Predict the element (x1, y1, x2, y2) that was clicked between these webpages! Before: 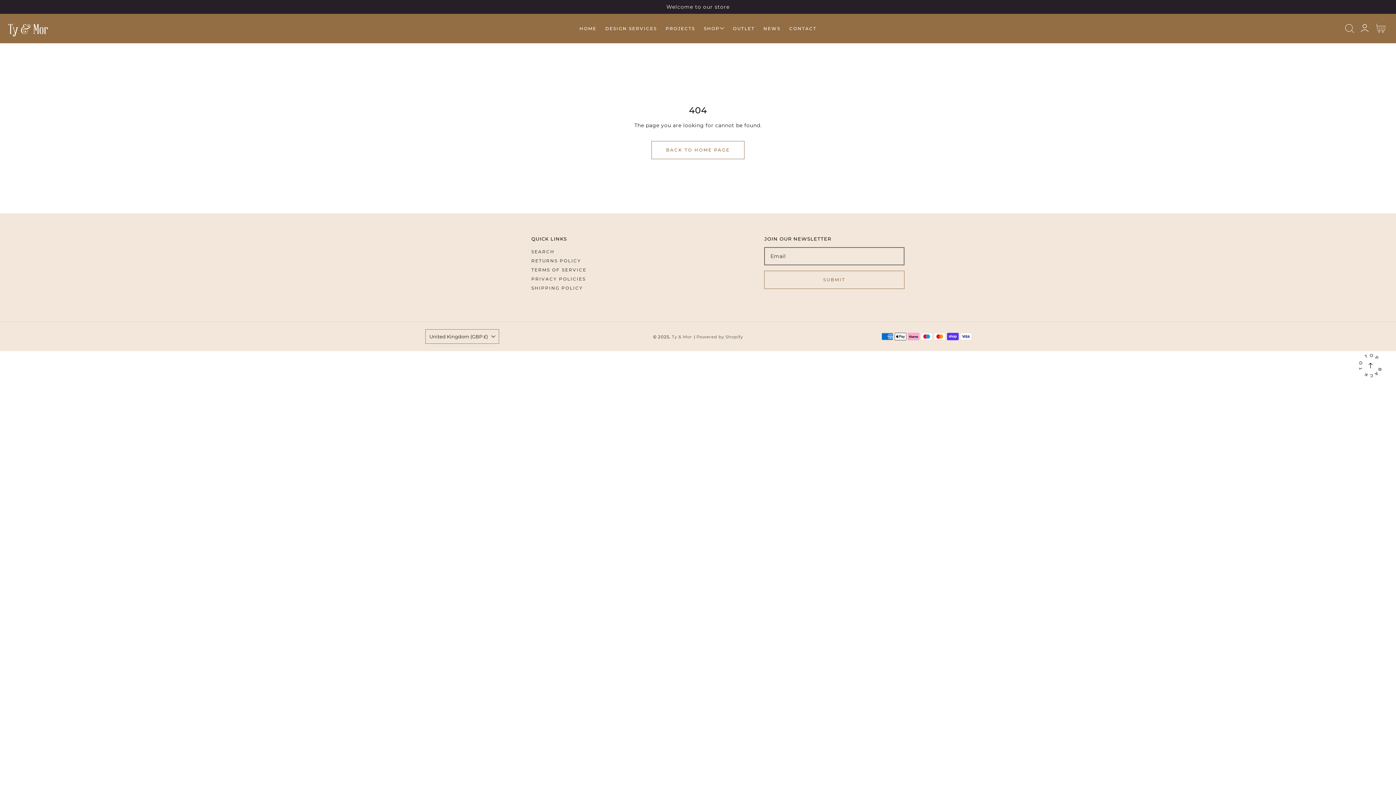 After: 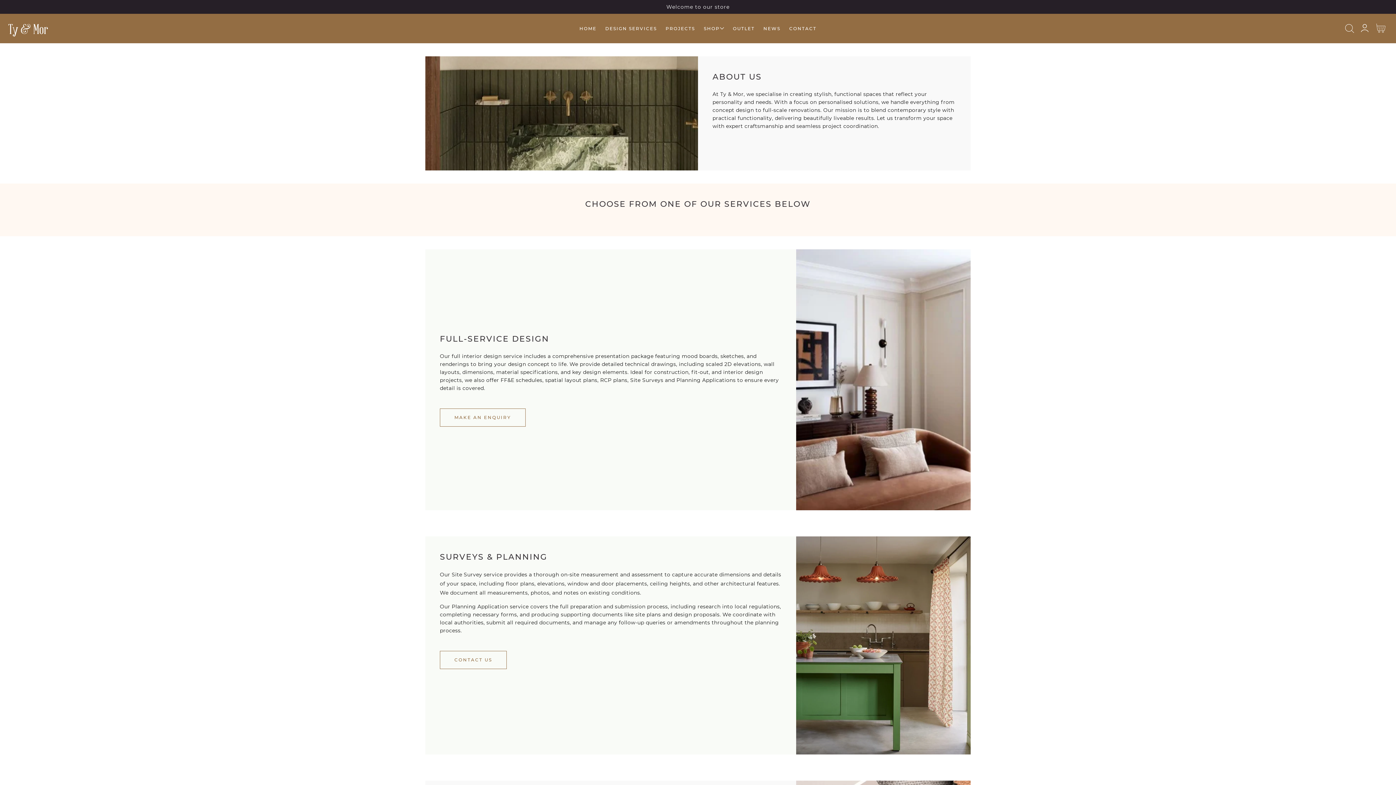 Action: label: DESIGN SERVICES bbox: (601, 21, 661, 35)